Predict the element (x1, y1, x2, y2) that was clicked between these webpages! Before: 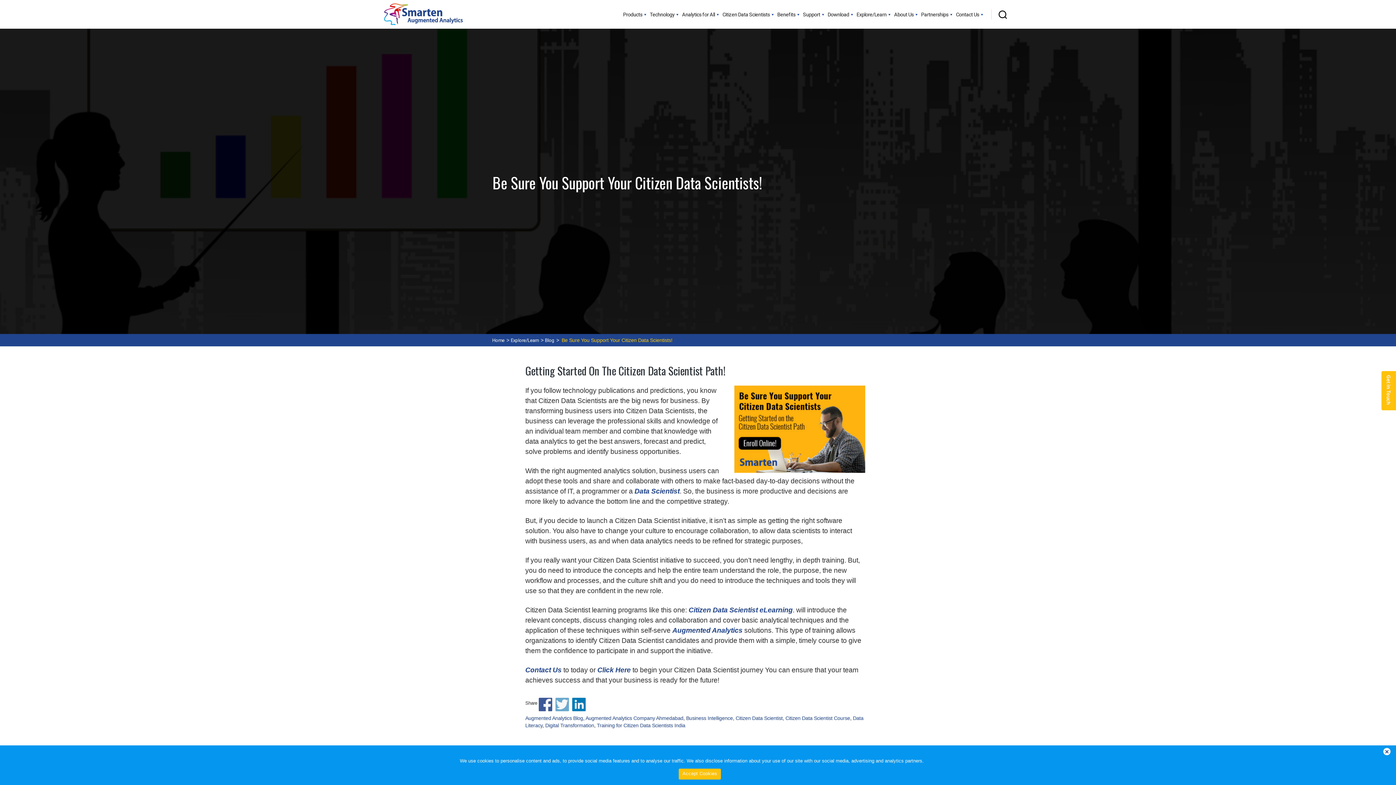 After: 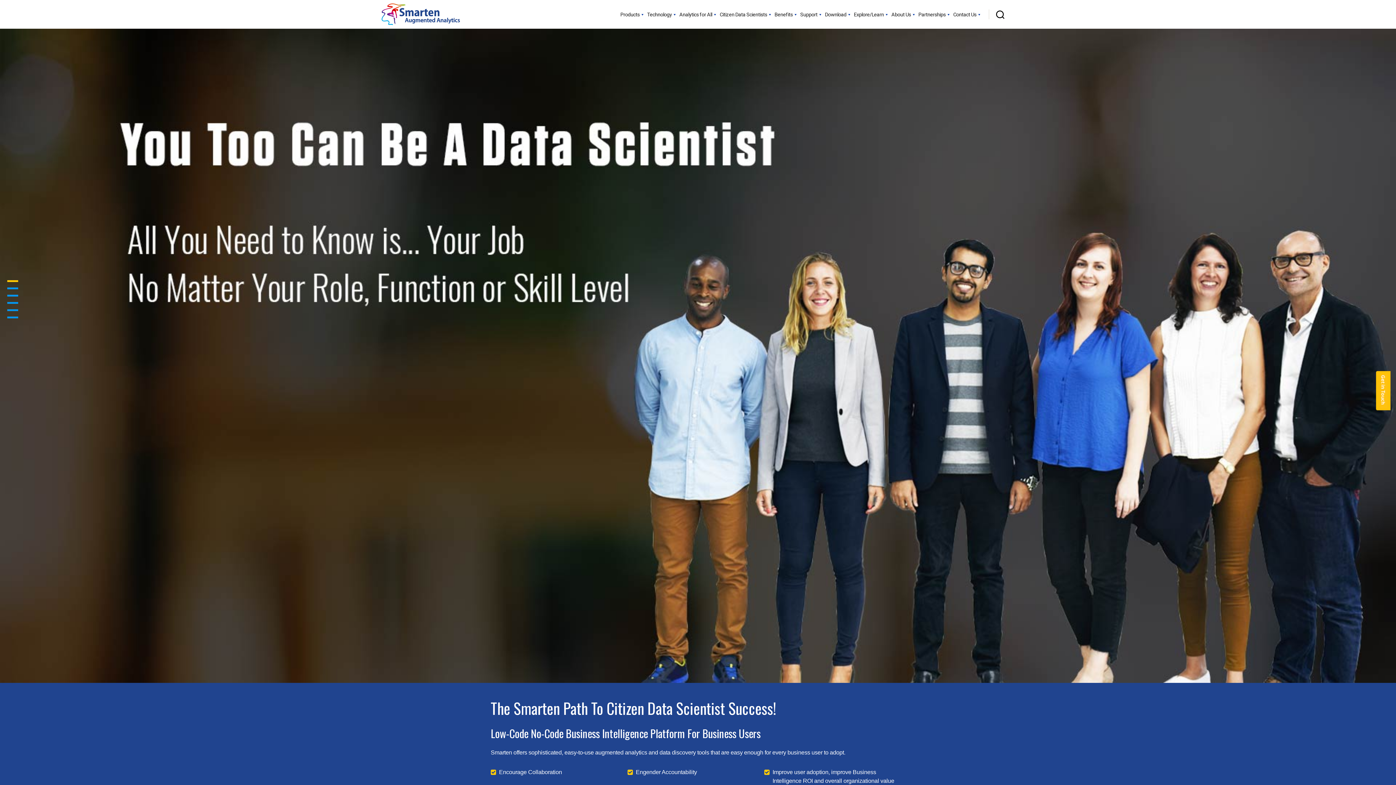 Action: bbox: (384, 0, 474, 24)